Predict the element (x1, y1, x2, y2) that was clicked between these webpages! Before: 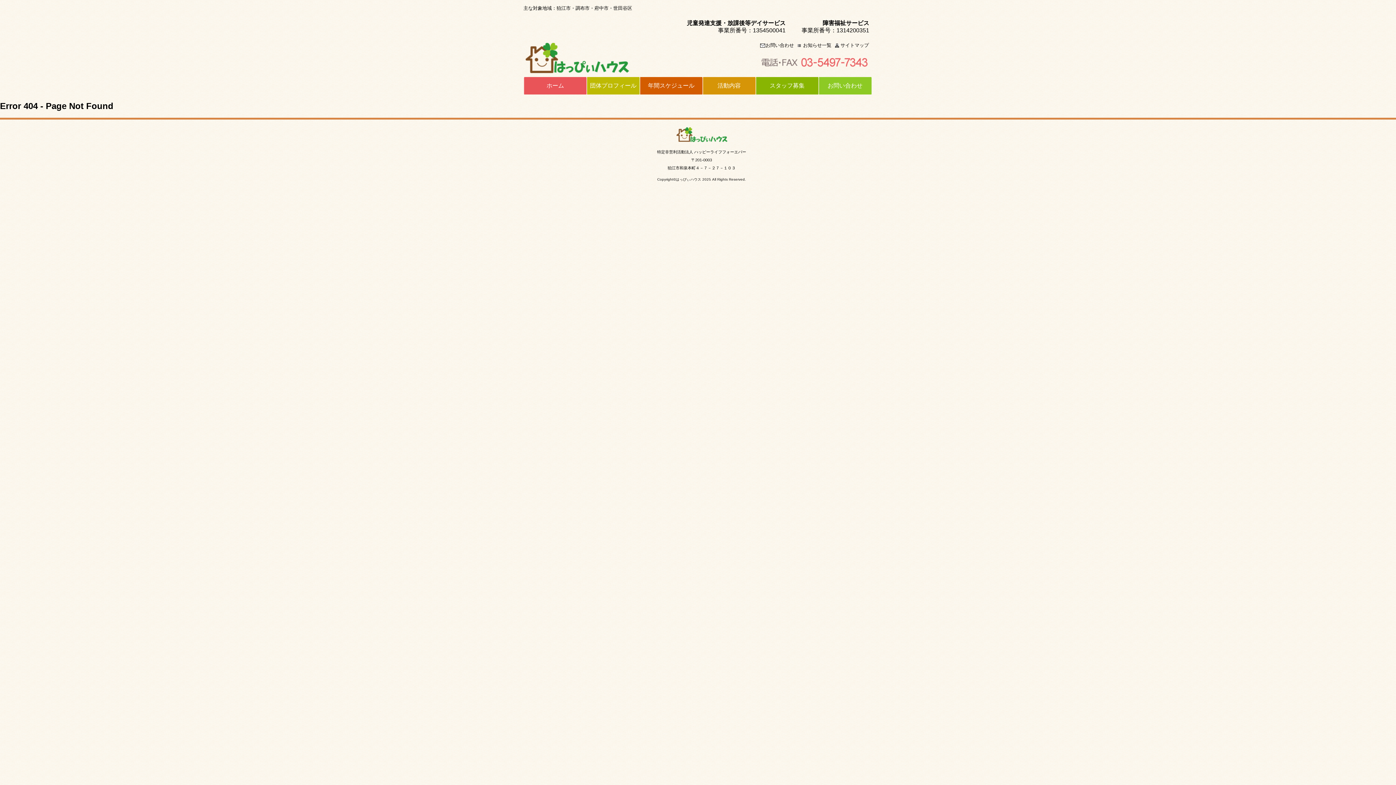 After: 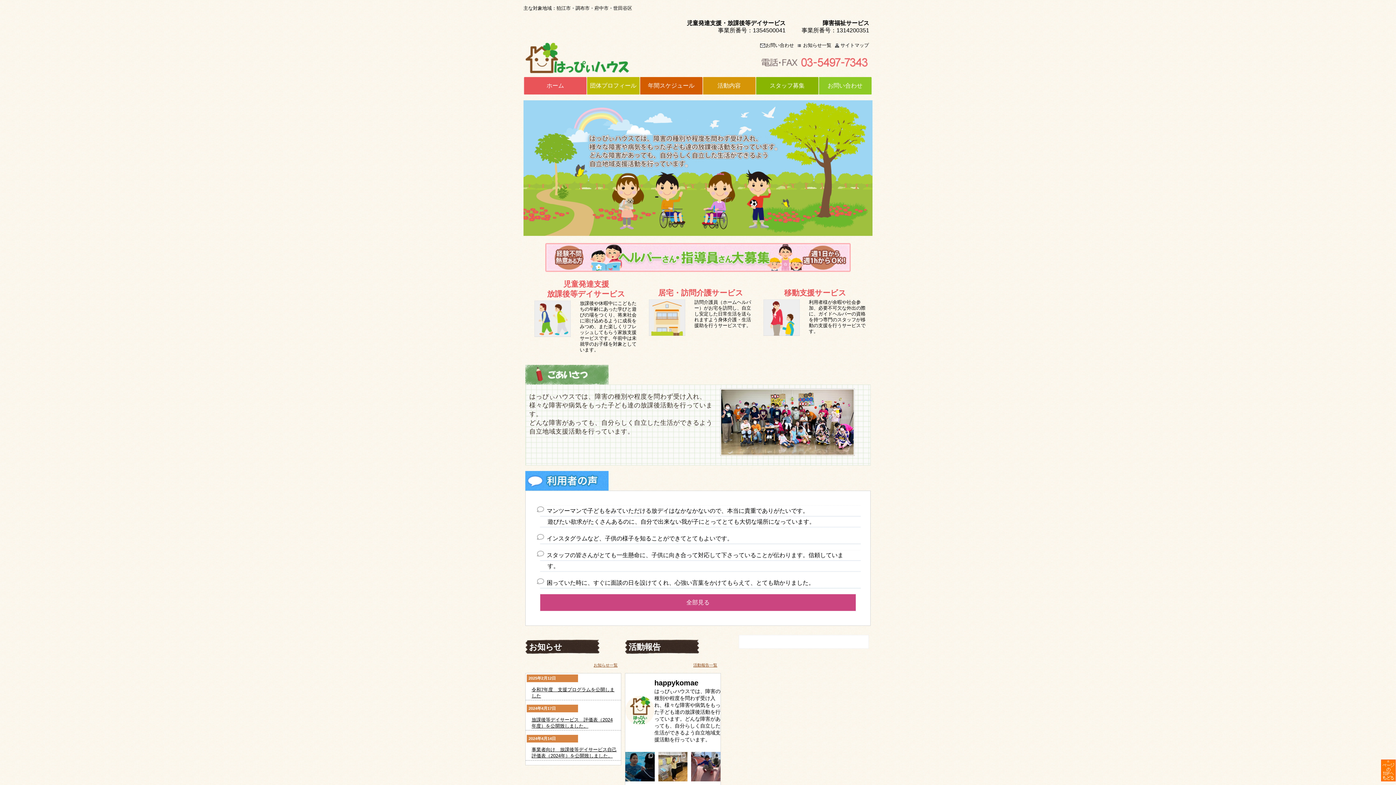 Action: bbox: (676, 177, 701, 181) label: はっぴぃハウス